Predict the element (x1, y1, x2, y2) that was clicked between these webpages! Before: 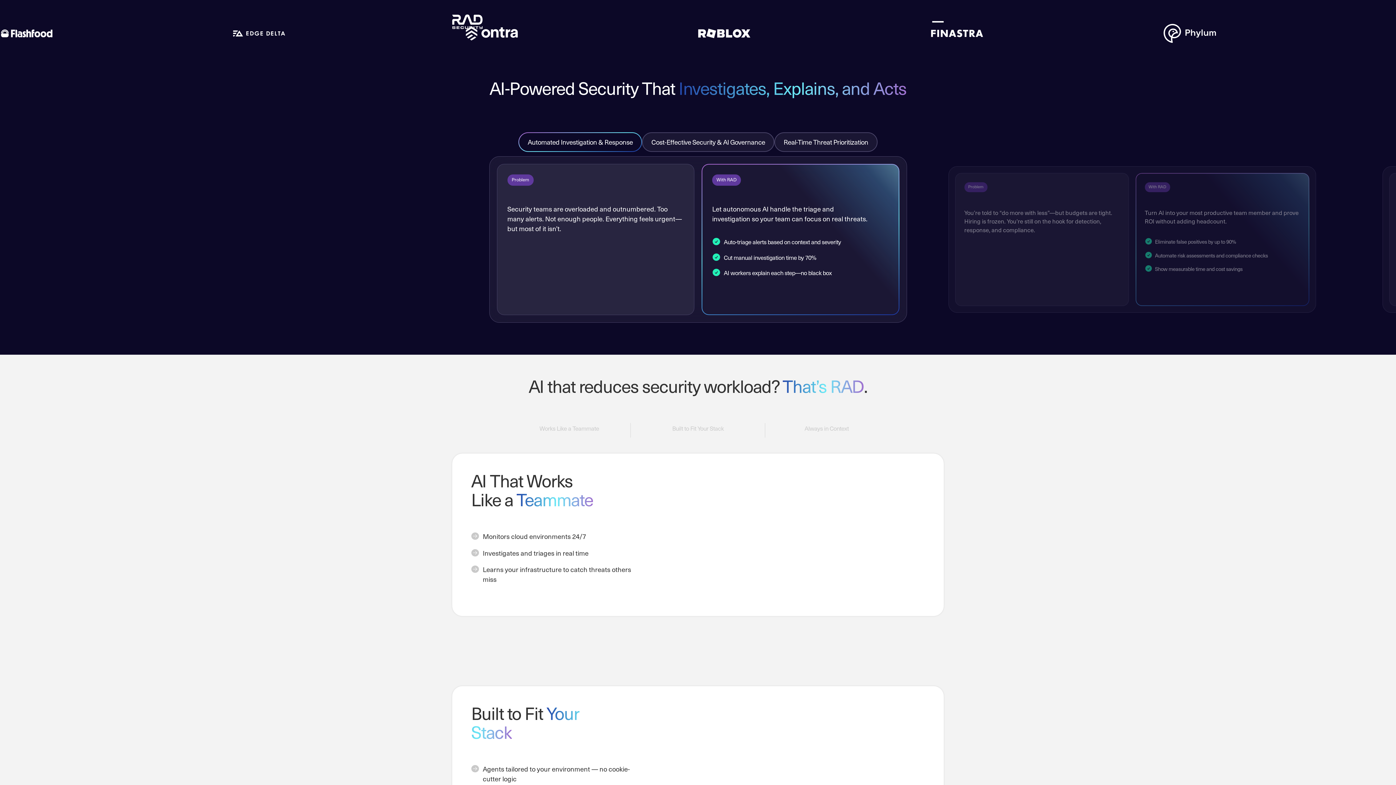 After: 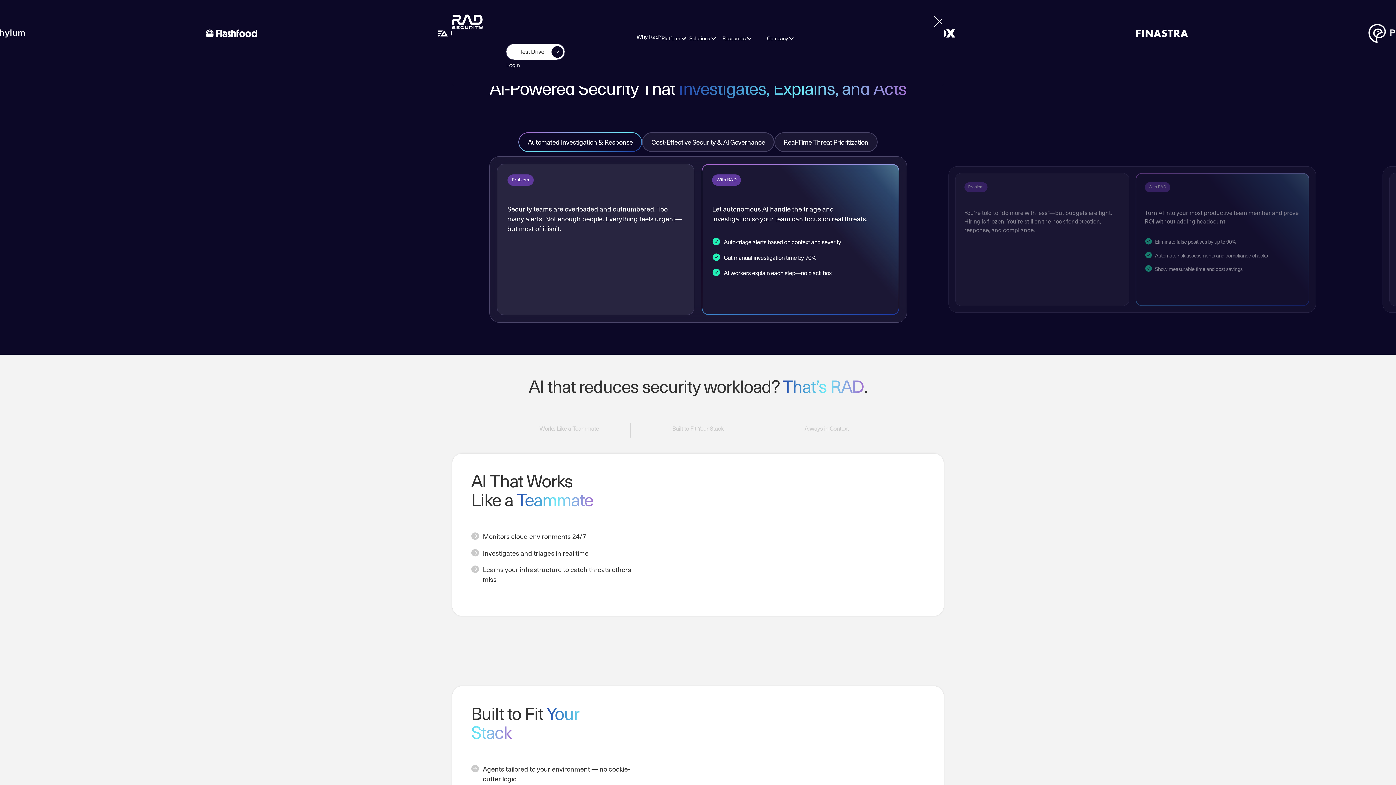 Action: label: menu bbox: (932, 16, 944, 27)